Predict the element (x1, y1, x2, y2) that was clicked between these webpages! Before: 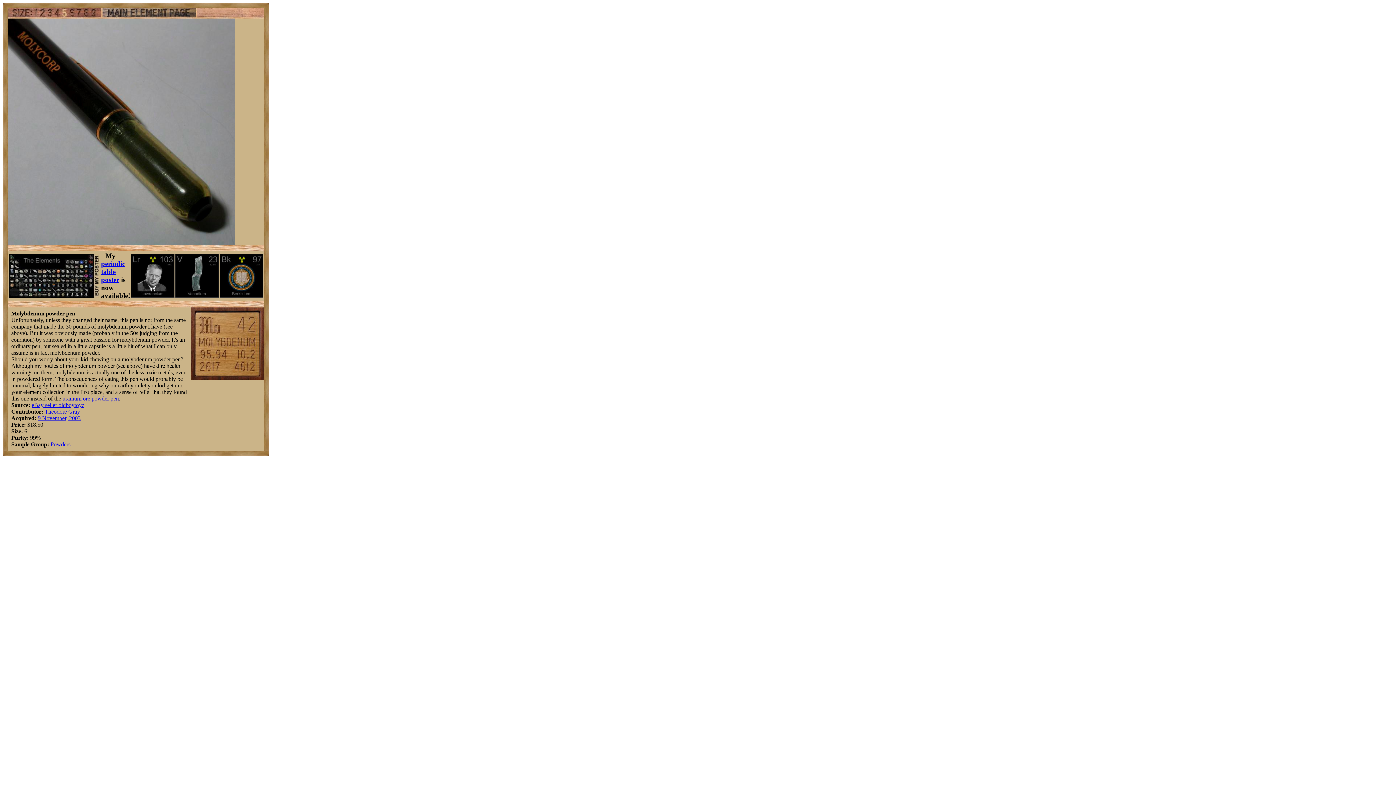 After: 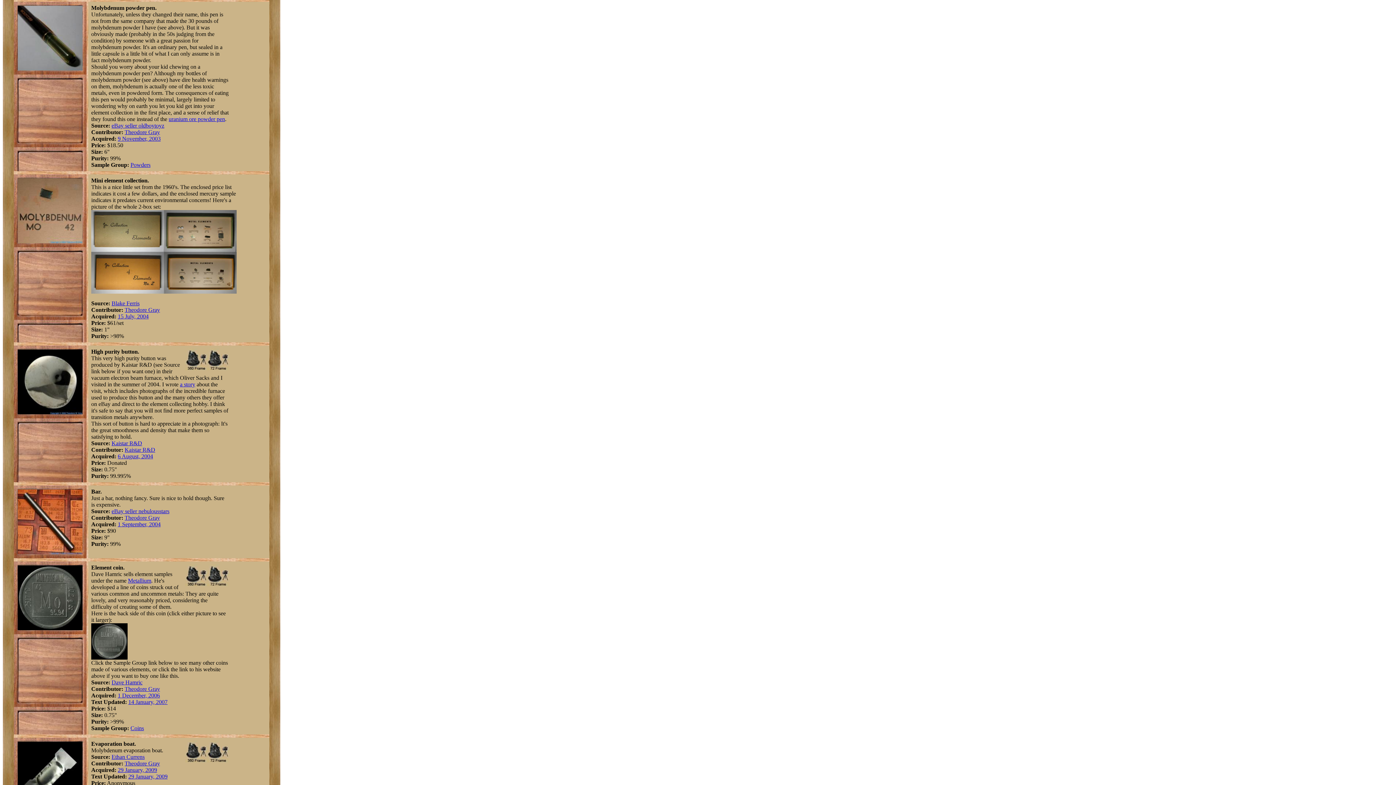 Action: bbox: (191, 375, 264, 381)